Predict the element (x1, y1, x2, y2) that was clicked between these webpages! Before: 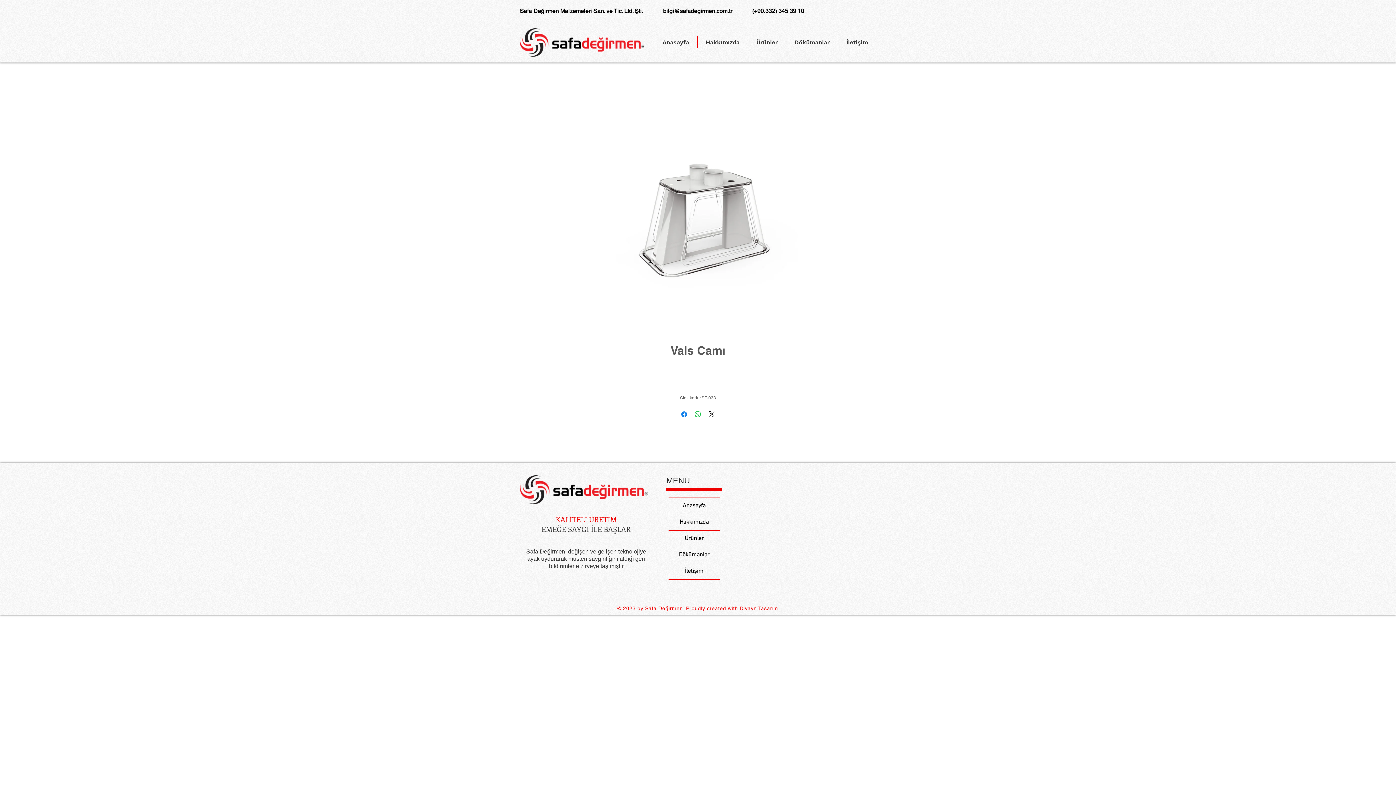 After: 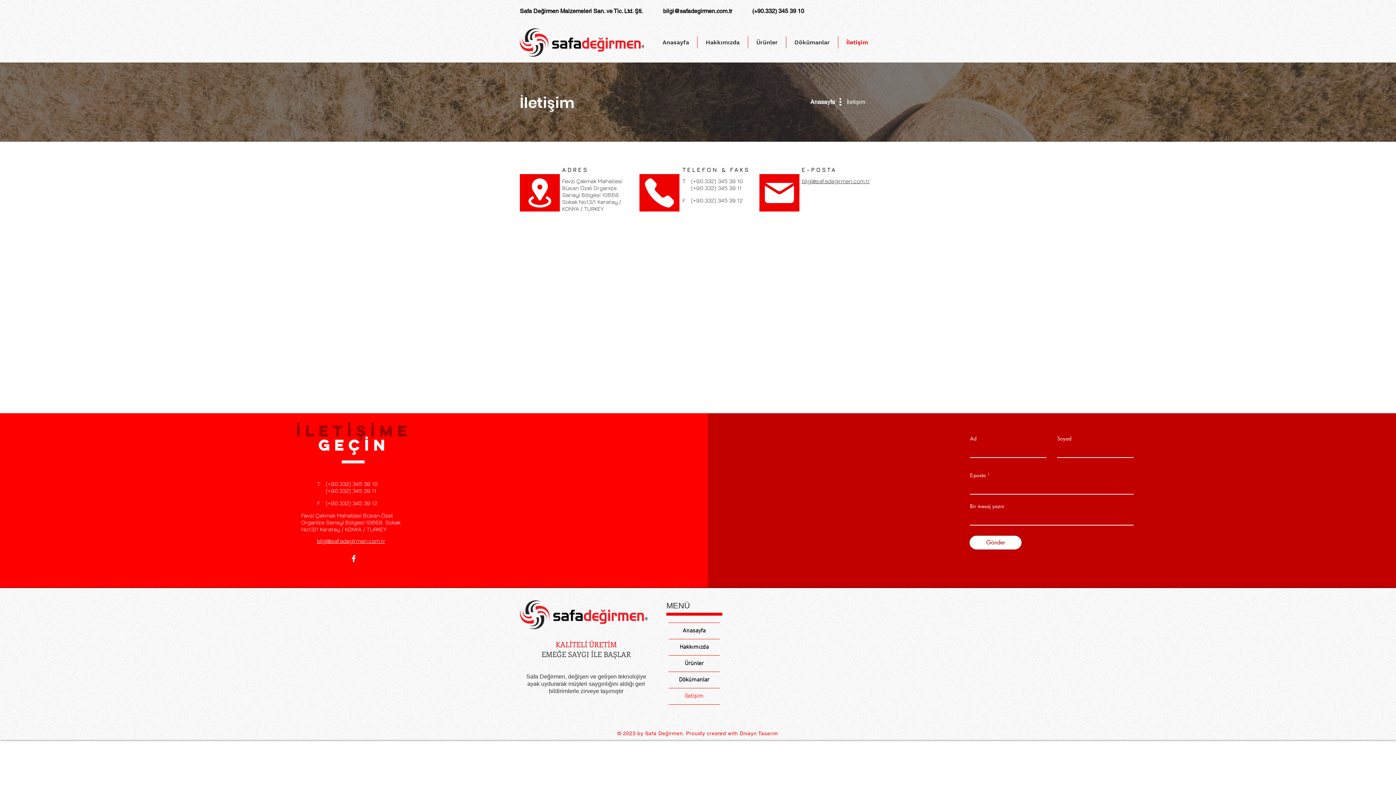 Action: bbox: (668, 563, 720, 579) label: İletişim